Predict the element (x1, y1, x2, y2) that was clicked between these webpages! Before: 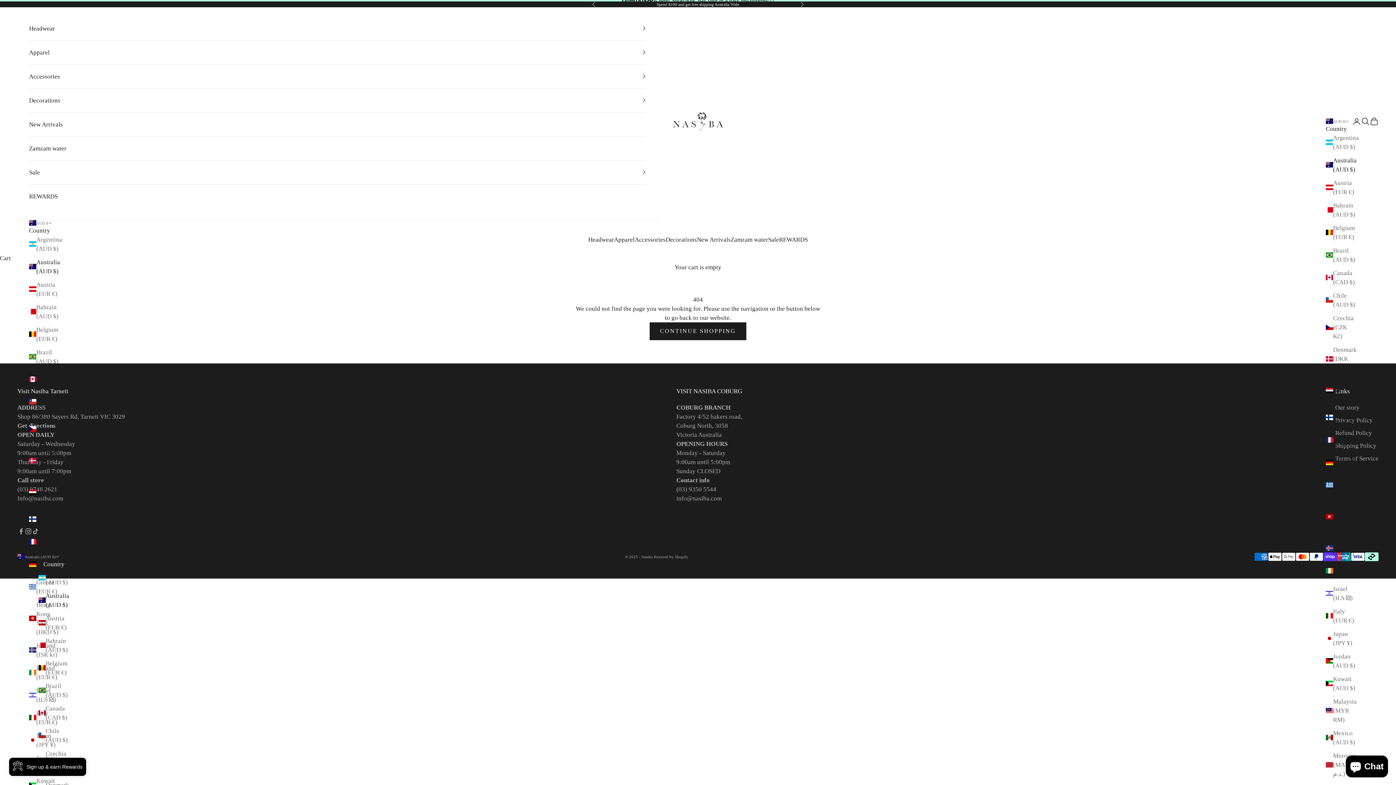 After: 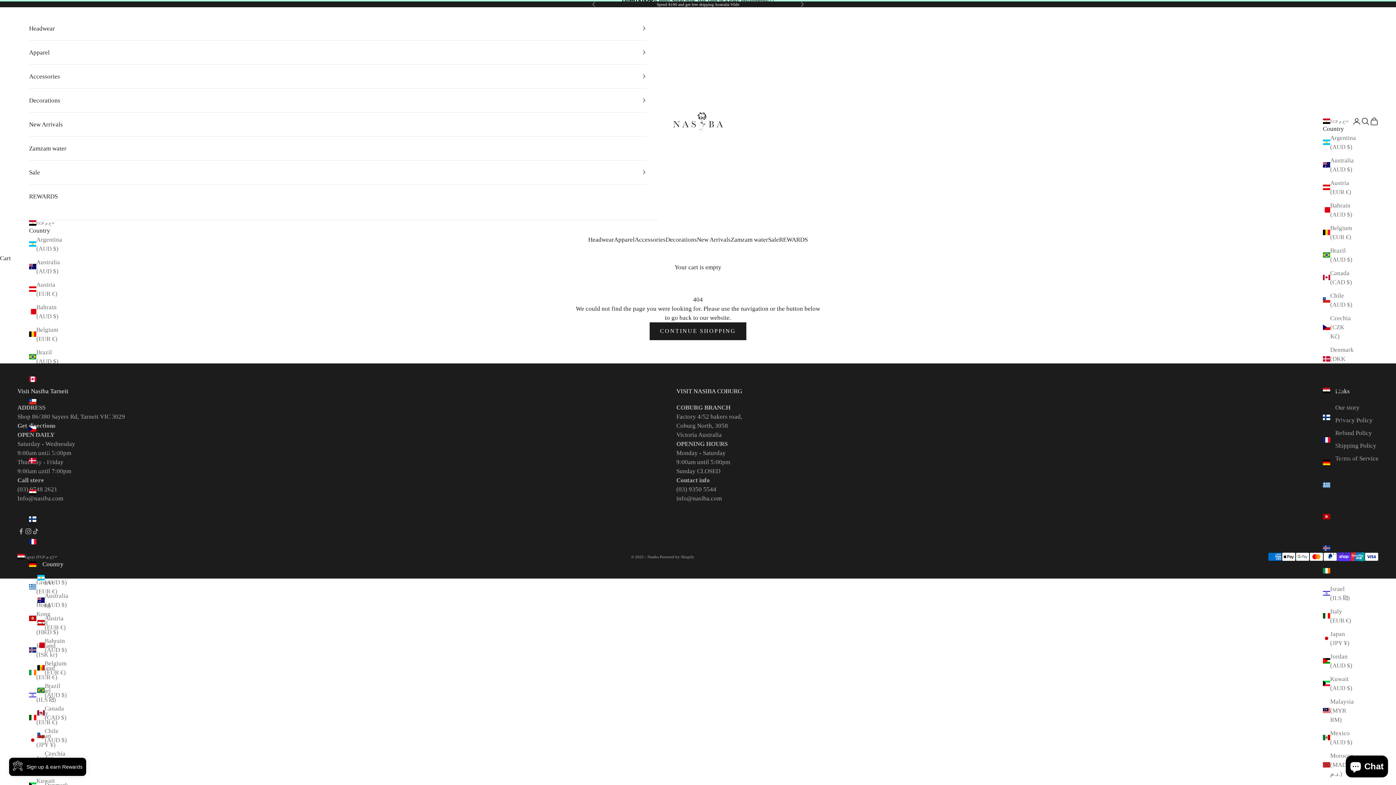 Action: label: Egypt (EGP ج.م) bbox: (29, 478, 60, 506)